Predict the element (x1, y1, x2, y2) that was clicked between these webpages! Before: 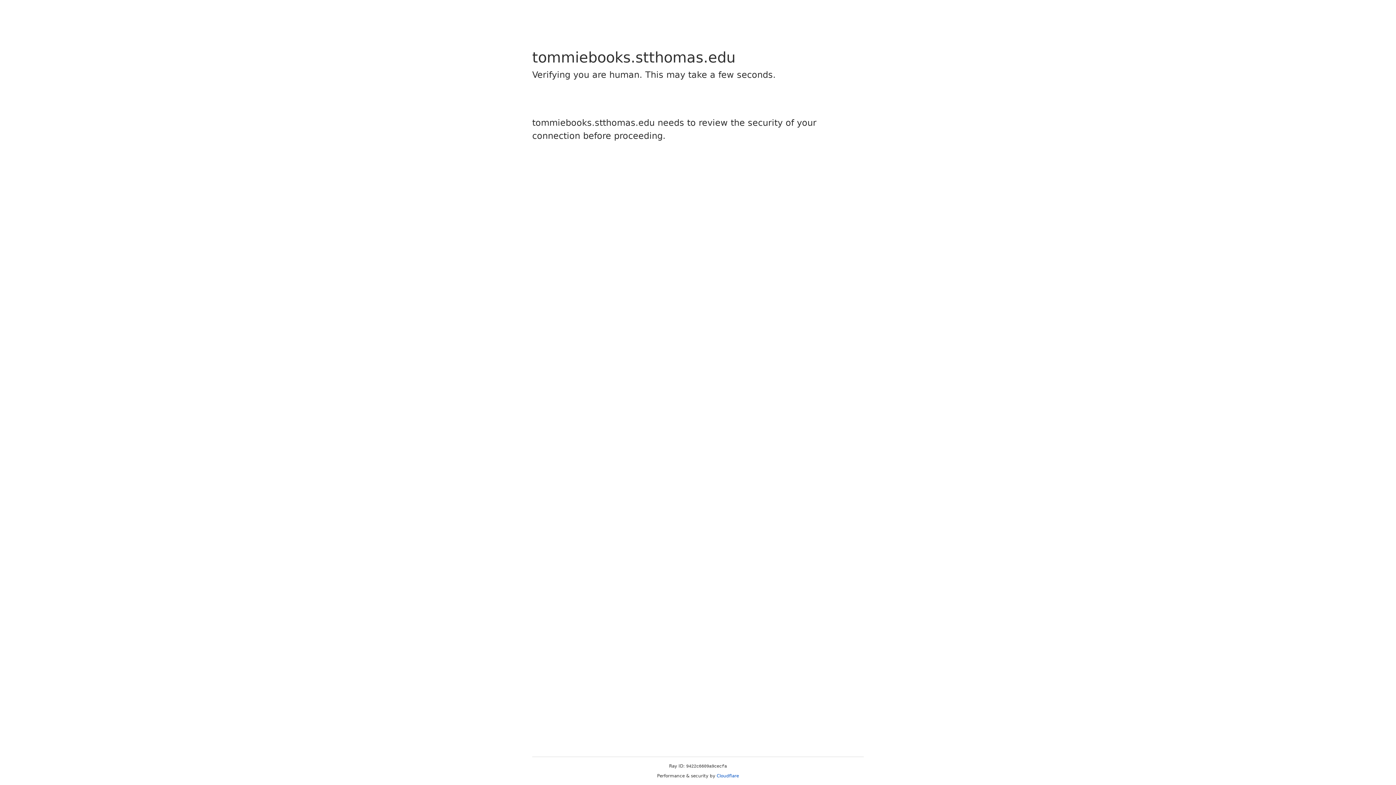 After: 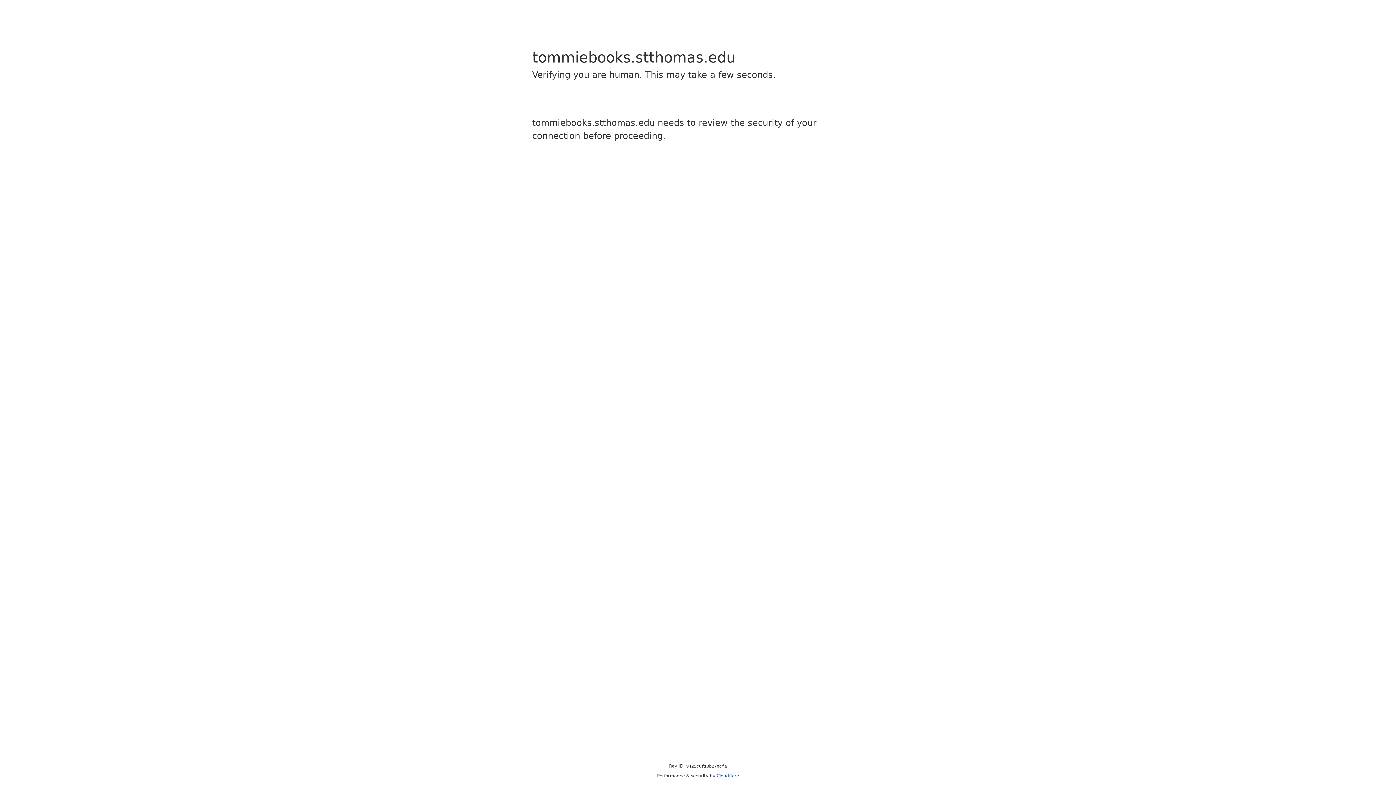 Action: label: Cloudflare bbox: (716, 773, 739, 778)